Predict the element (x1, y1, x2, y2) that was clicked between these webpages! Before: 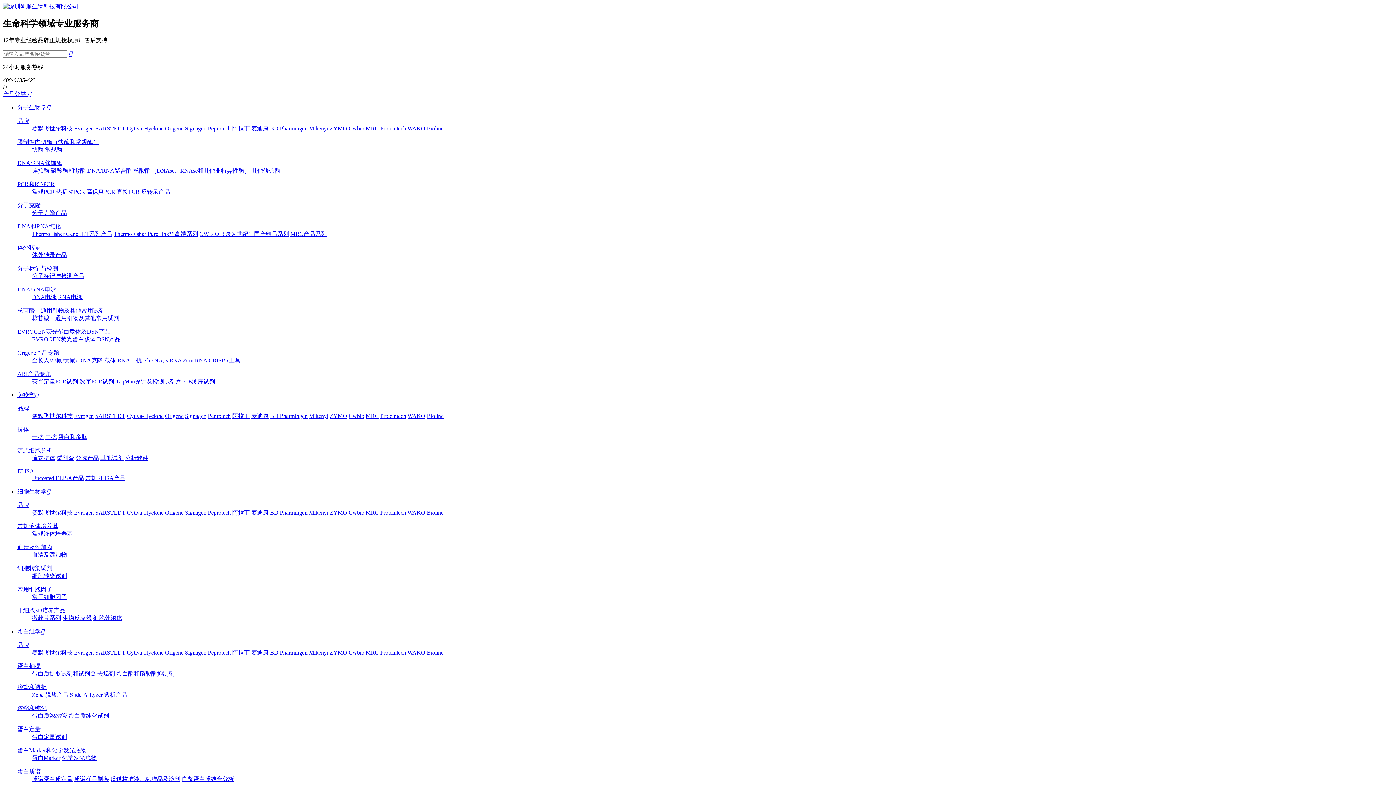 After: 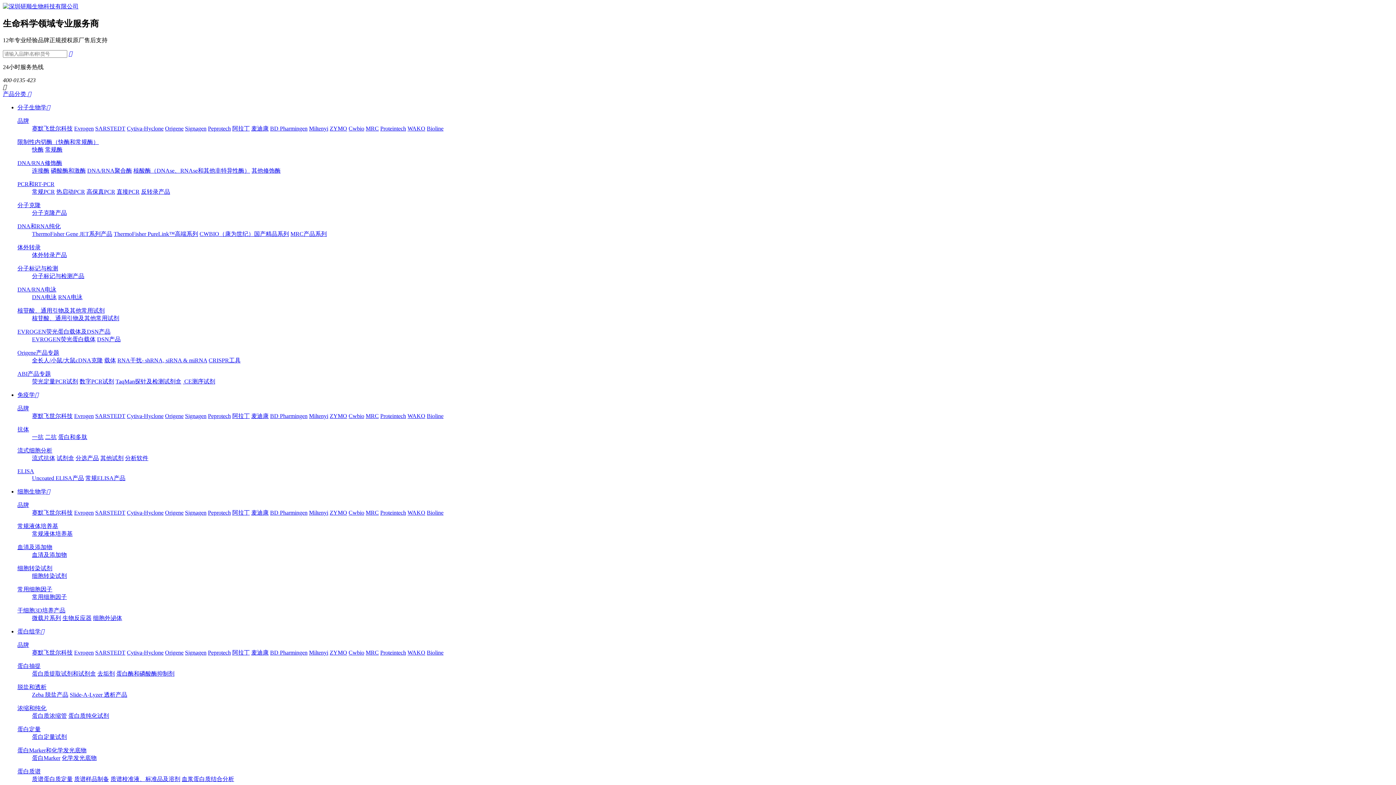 Action: label: 血清及添加物 bbox: (32, 551, 66, 558)